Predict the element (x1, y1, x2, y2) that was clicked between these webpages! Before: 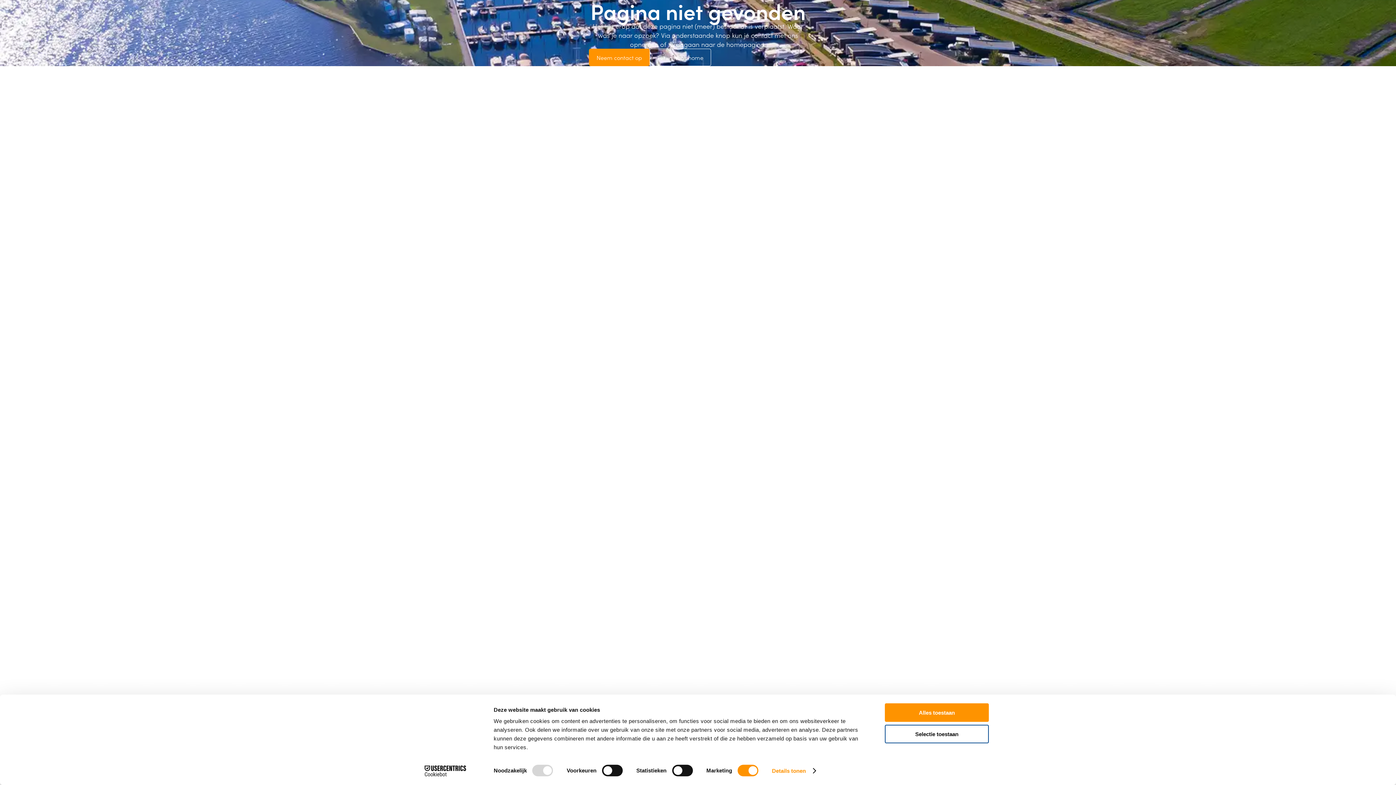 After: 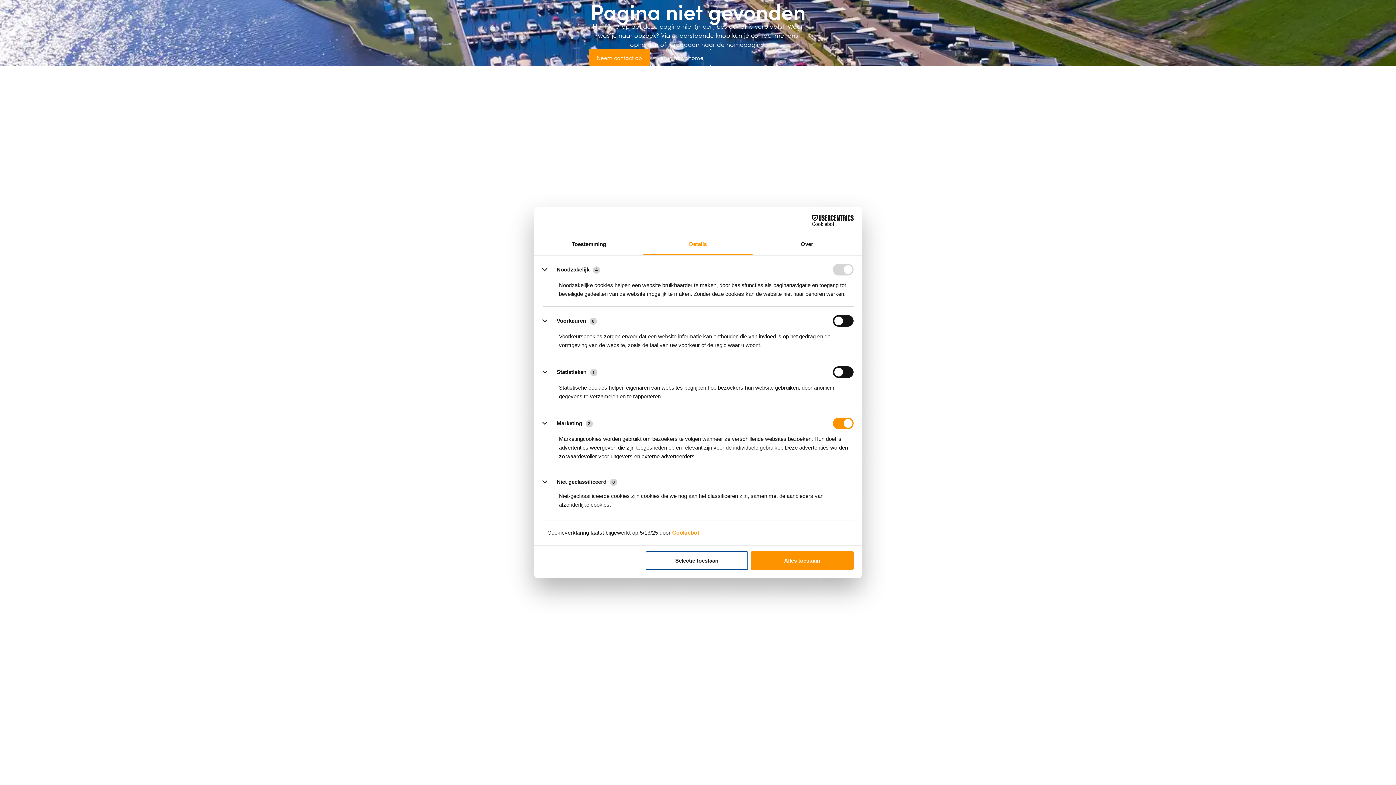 Action: bbox: (772, 765, 815, 776) label: Details tonen